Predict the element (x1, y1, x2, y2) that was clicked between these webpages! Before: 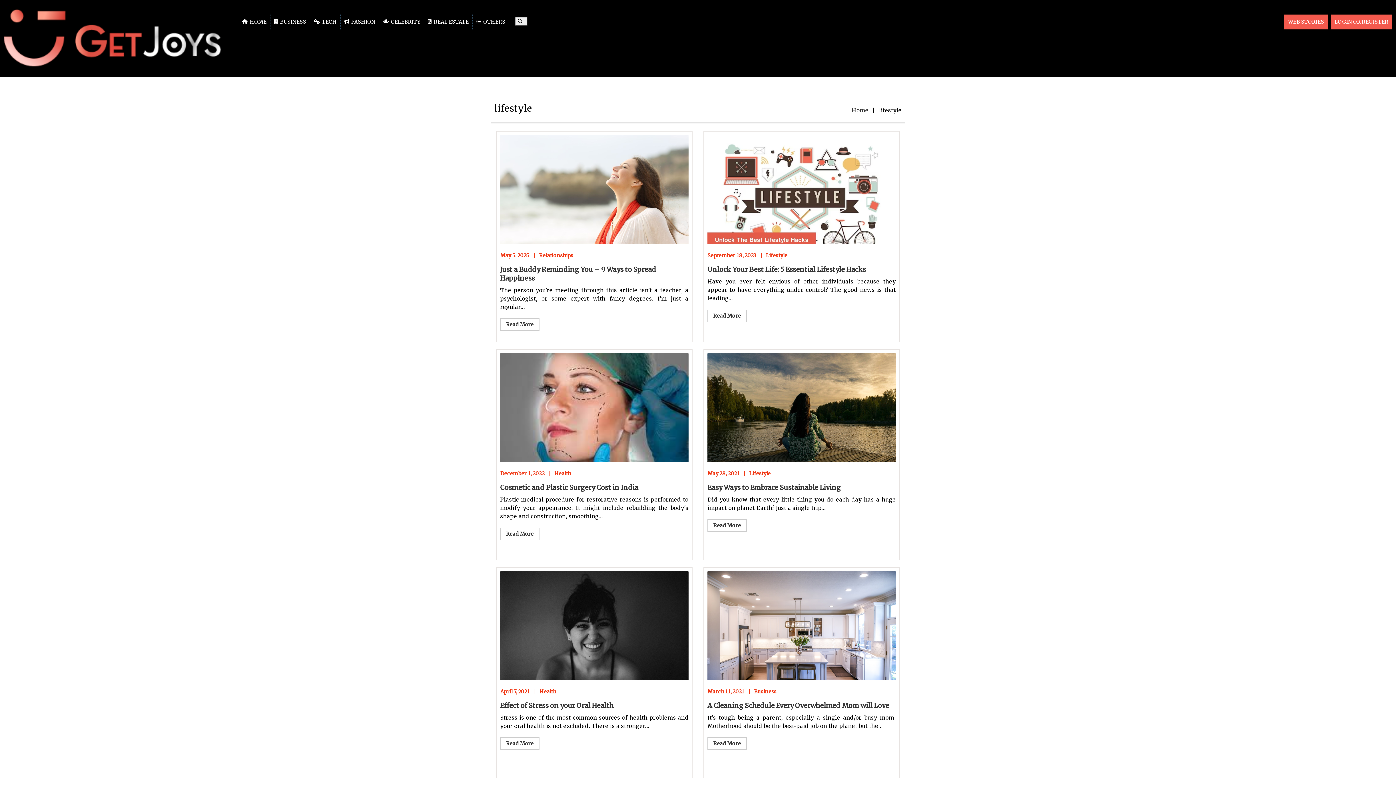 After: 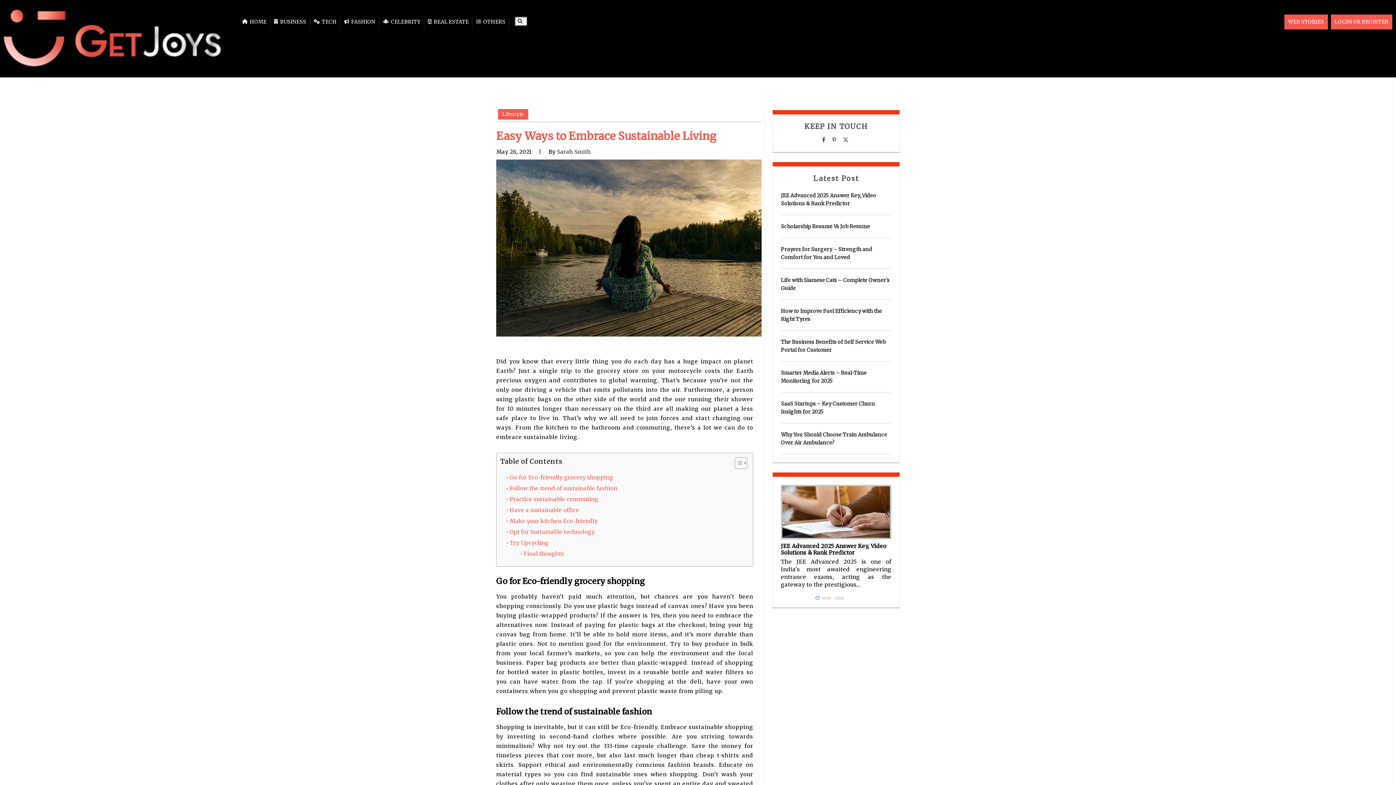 Action: bbox: (707, 483, 841, 492) label: Easy Ways to Embrace Sustainable Living